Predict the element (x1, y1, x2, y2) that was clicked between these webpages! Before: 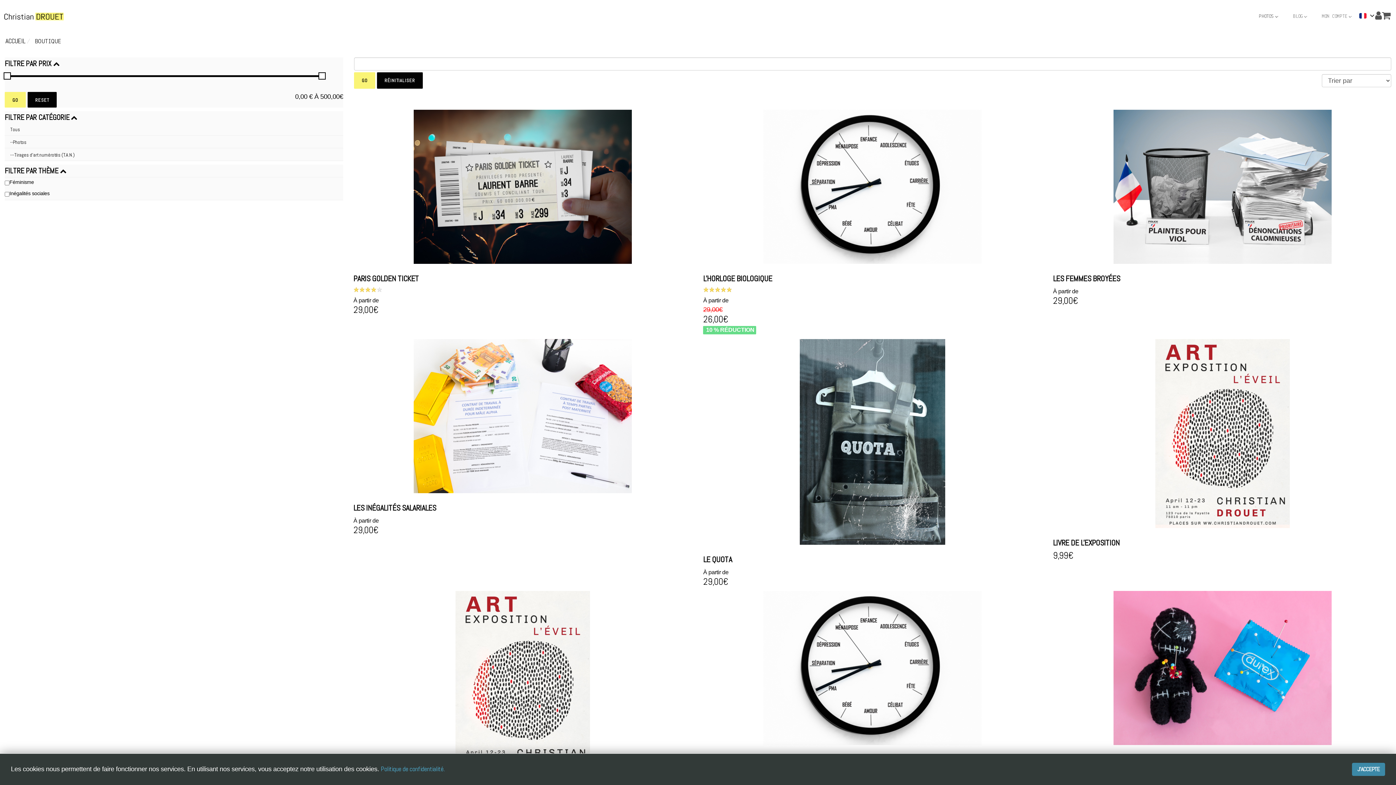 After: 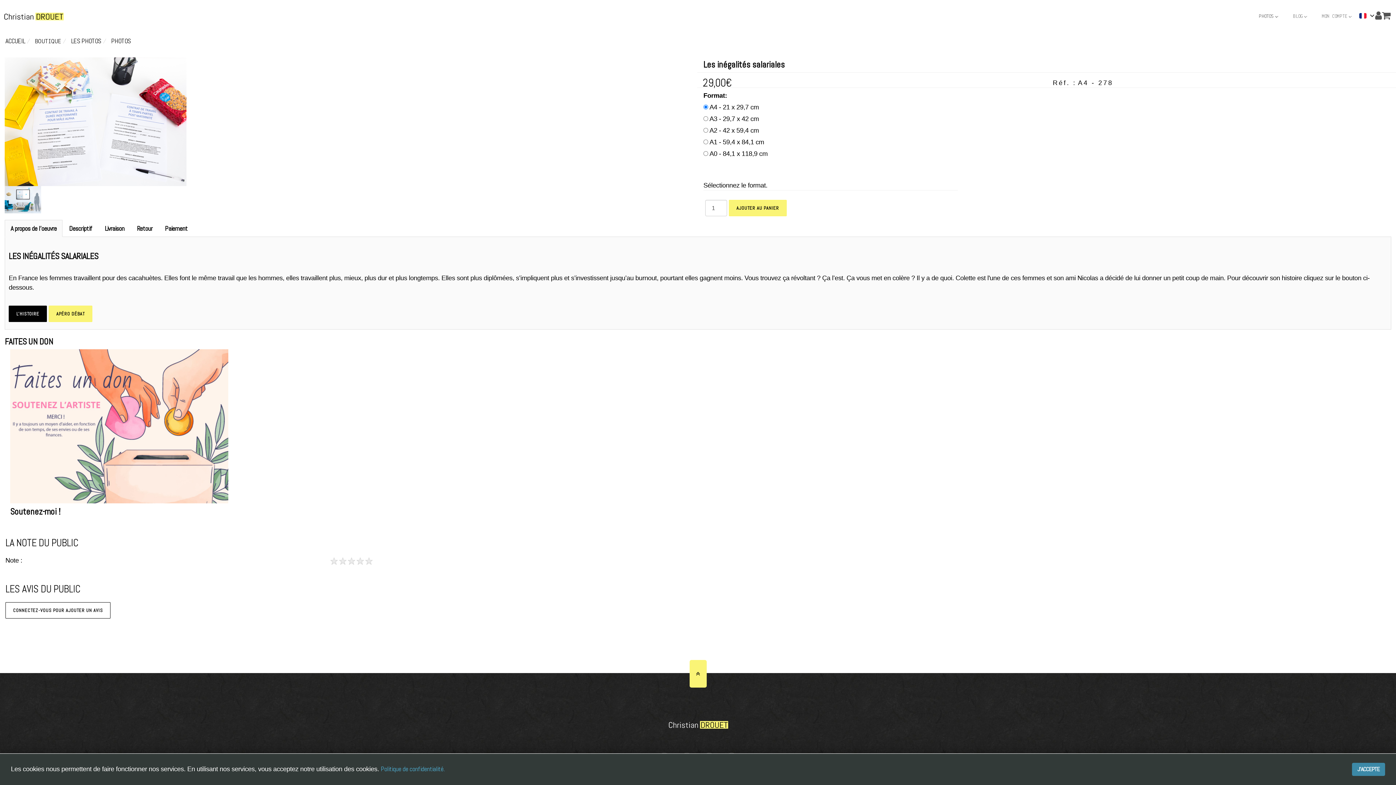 Action: bbox: (353, 503, 436, 513) label: LES INÉGALITÉS SALARIALES